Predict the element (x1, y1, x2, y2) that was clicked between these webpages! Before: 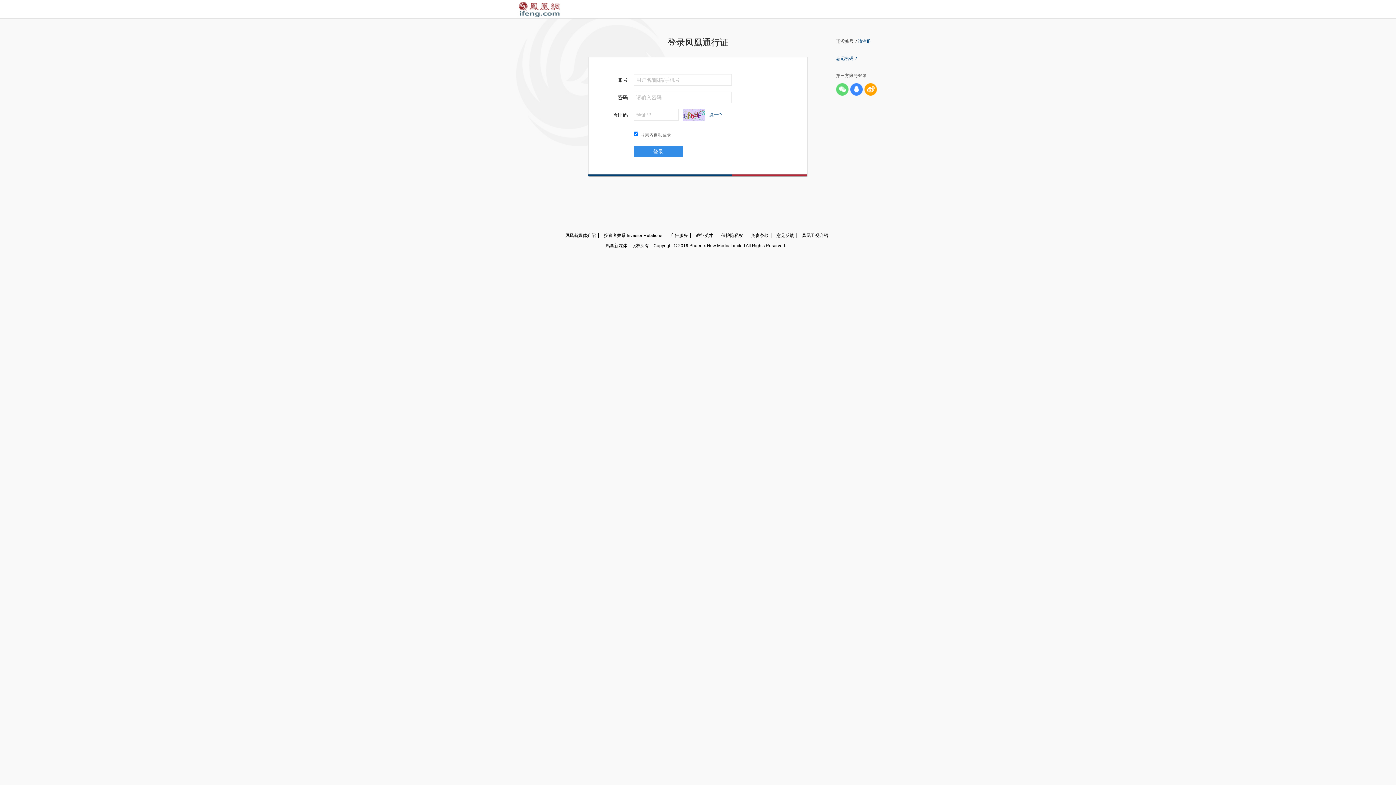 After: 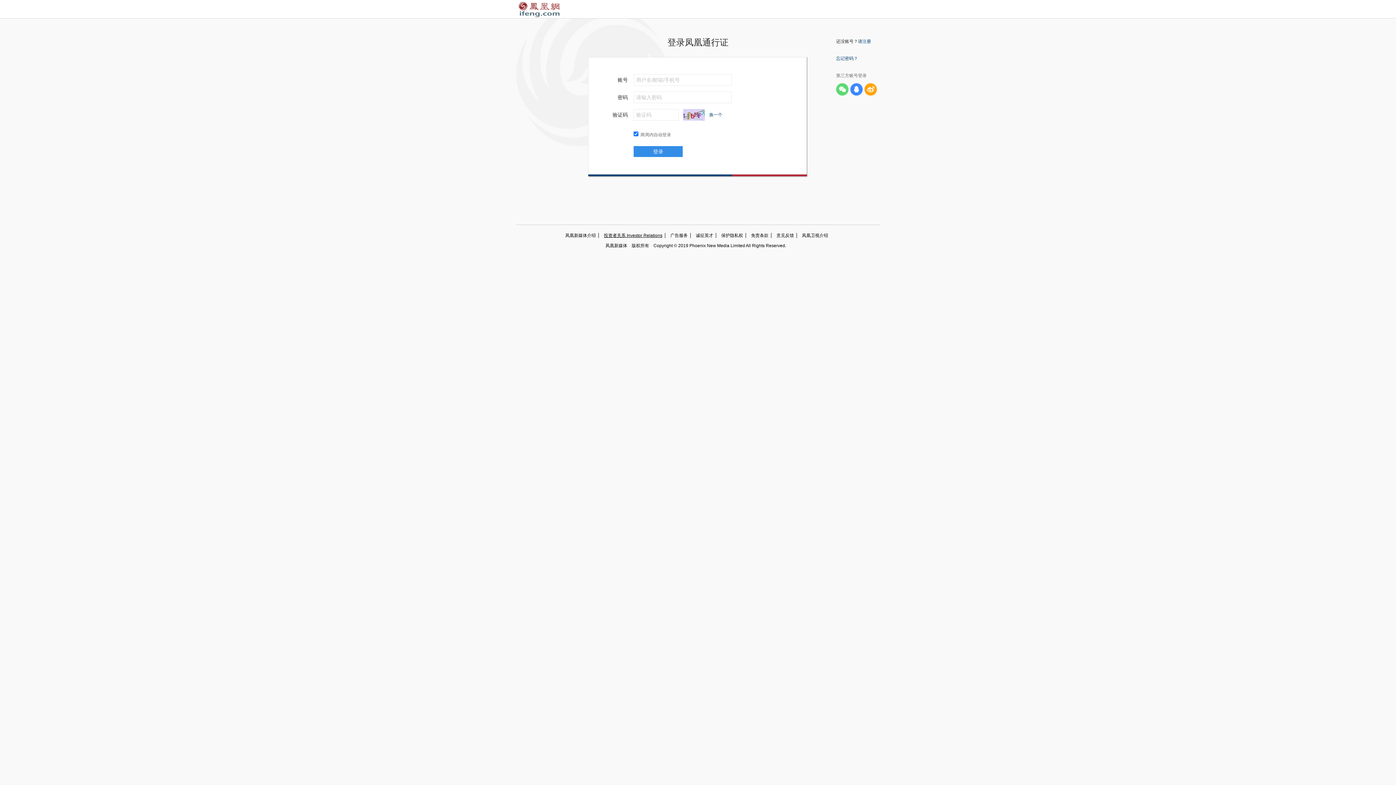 Action: label: 投资者关系 Investor Relations bbox: (598, 233, 665, 238)